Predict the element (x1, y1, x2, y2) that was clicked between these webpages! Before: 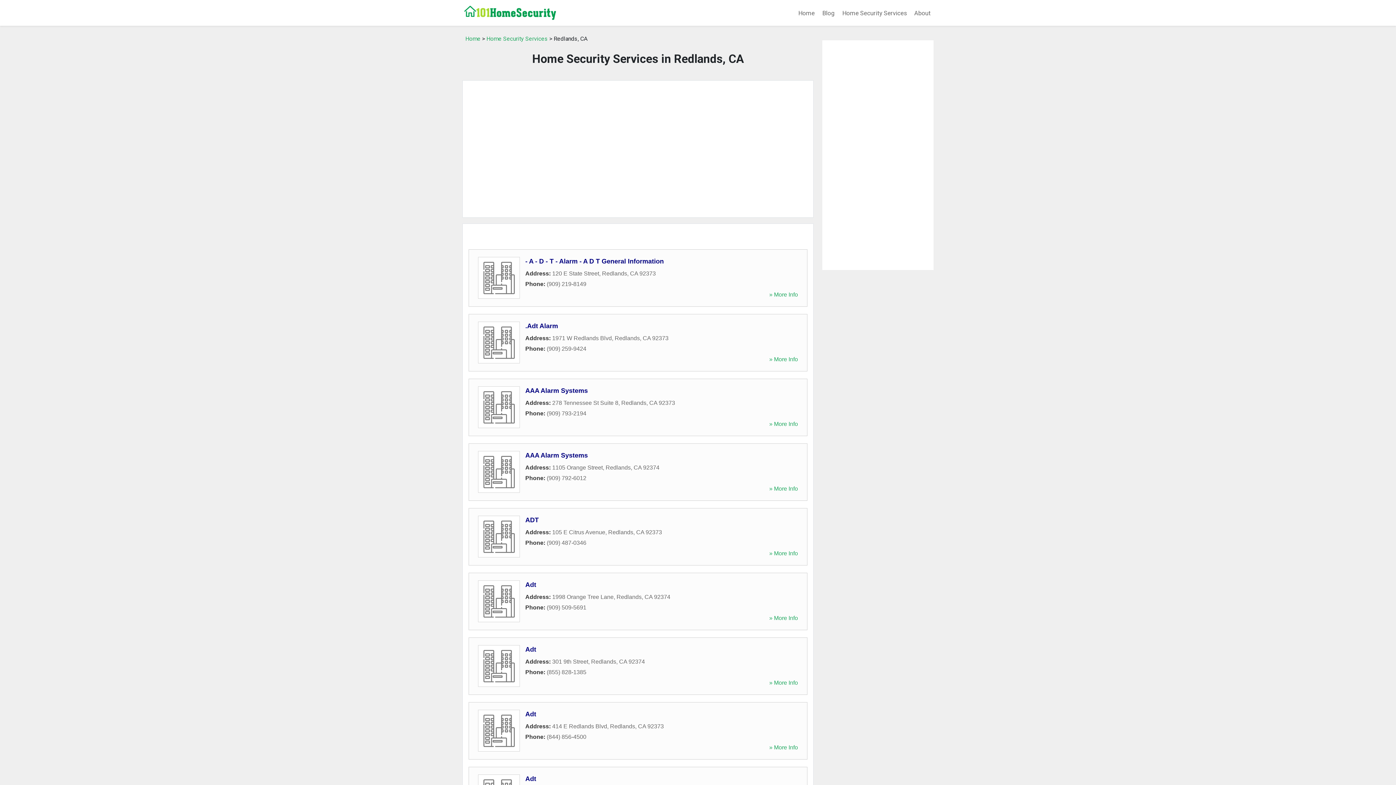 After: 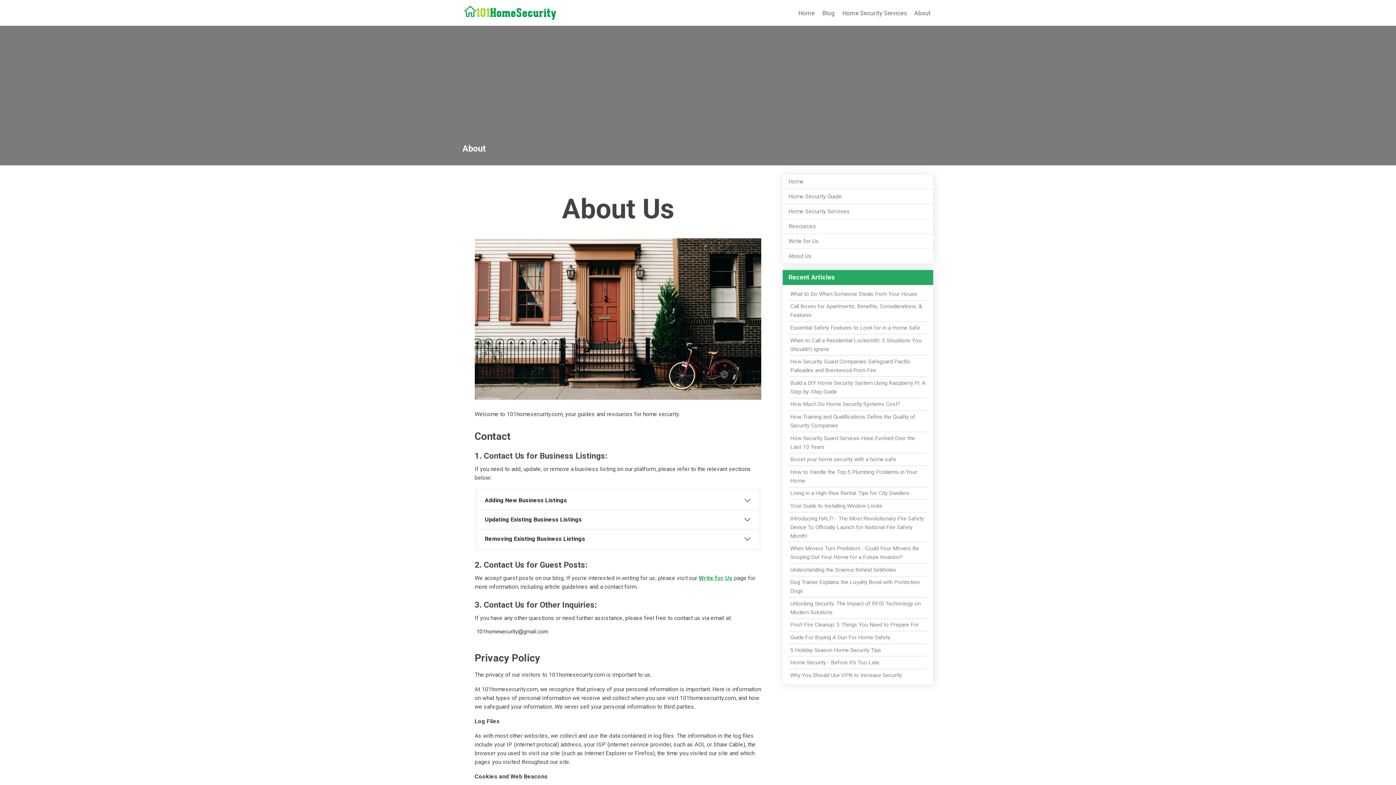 Action: bbox: (911, 5, 933, 20) label: About